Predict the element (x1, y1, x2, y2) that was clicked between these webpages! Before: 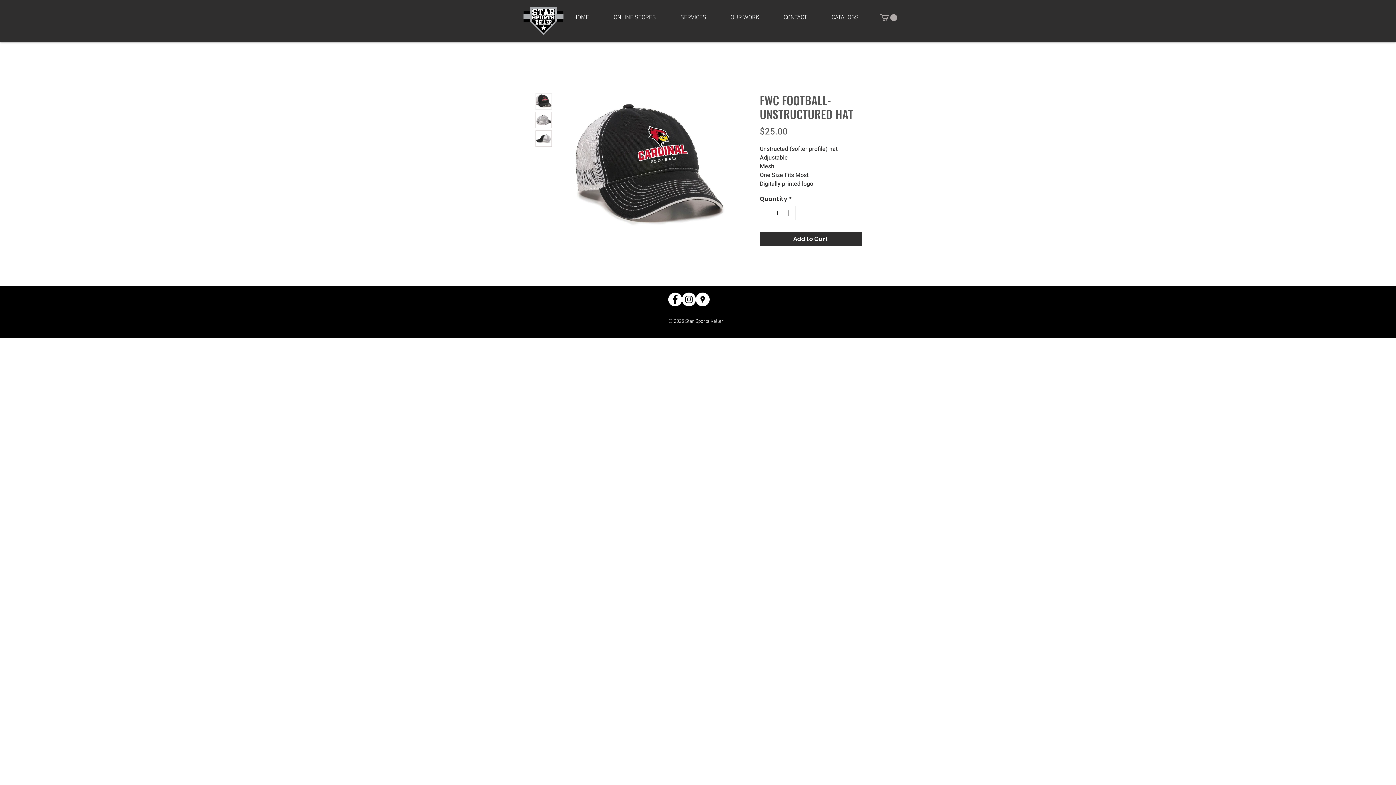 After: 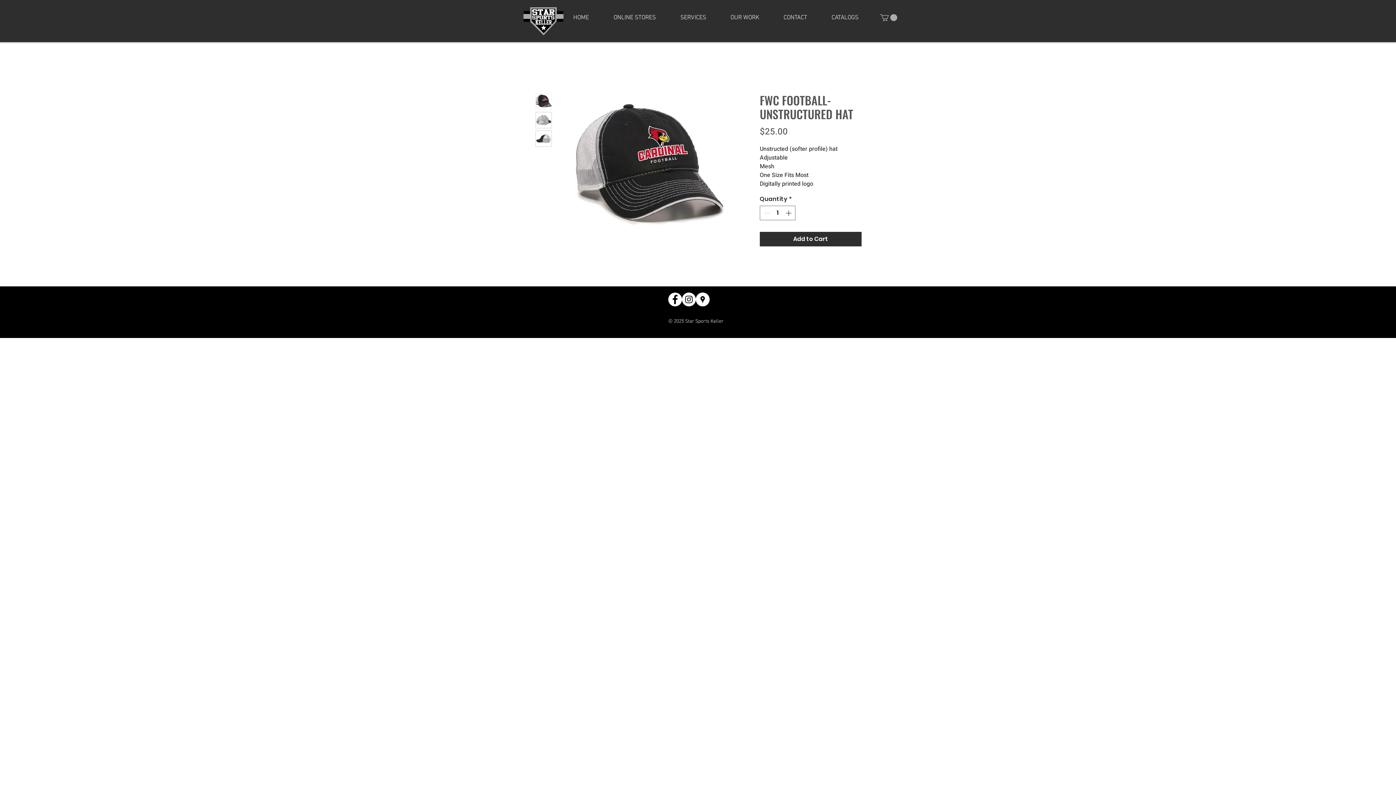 Action: bbox: (535, 112, 552, 128)